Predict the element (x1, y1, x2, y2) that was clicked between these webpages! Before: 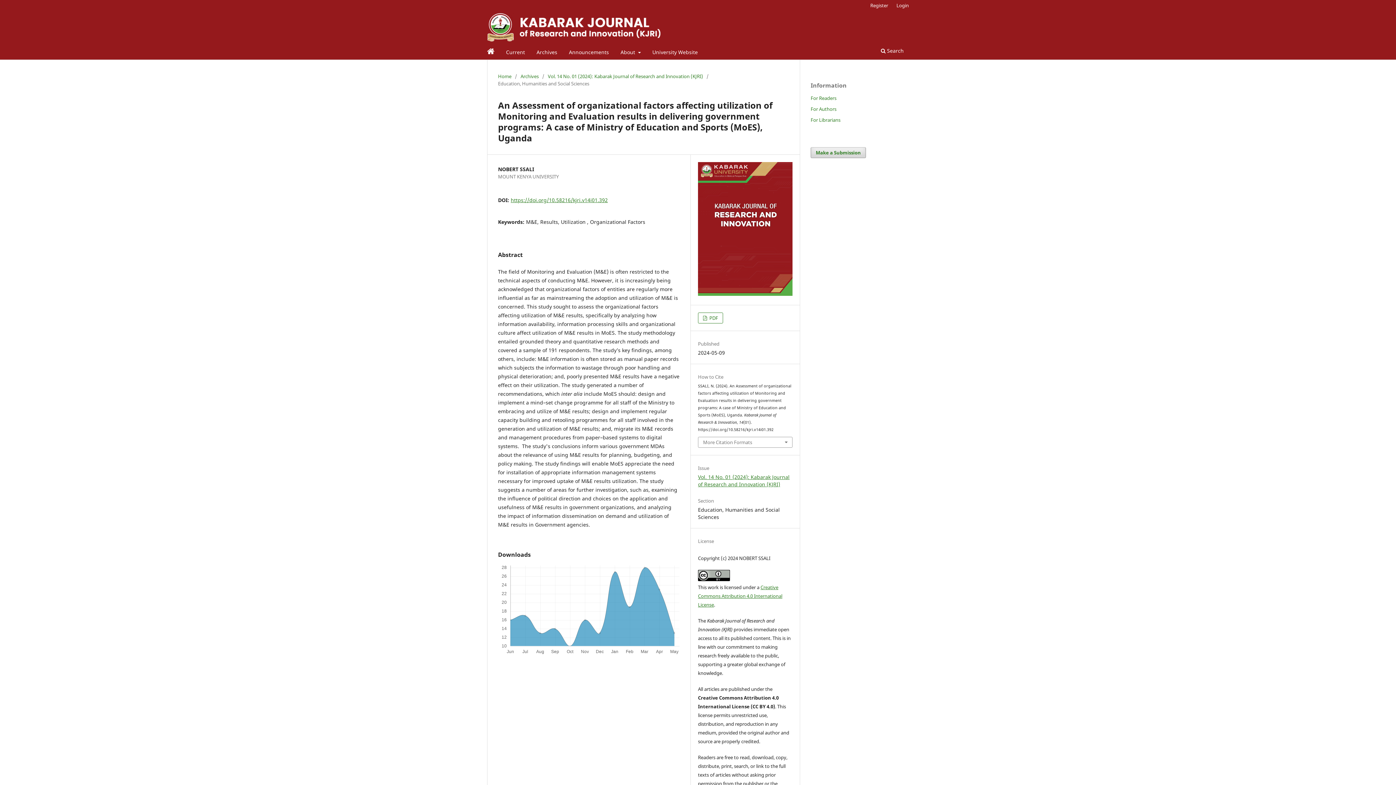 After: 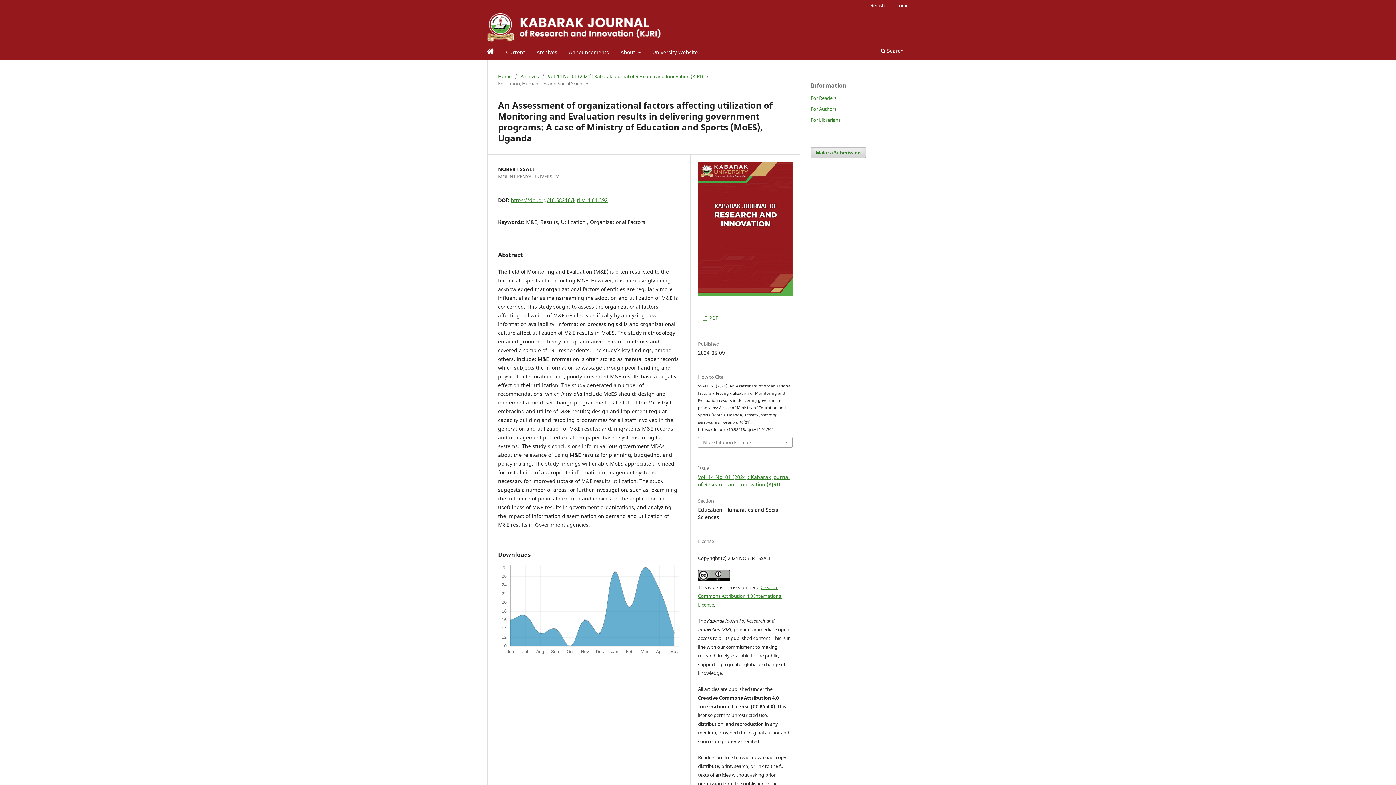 Action: bbox: (510, 196, 608, 203) label: https://doi.org/10.58216/kjri.v14i01.392